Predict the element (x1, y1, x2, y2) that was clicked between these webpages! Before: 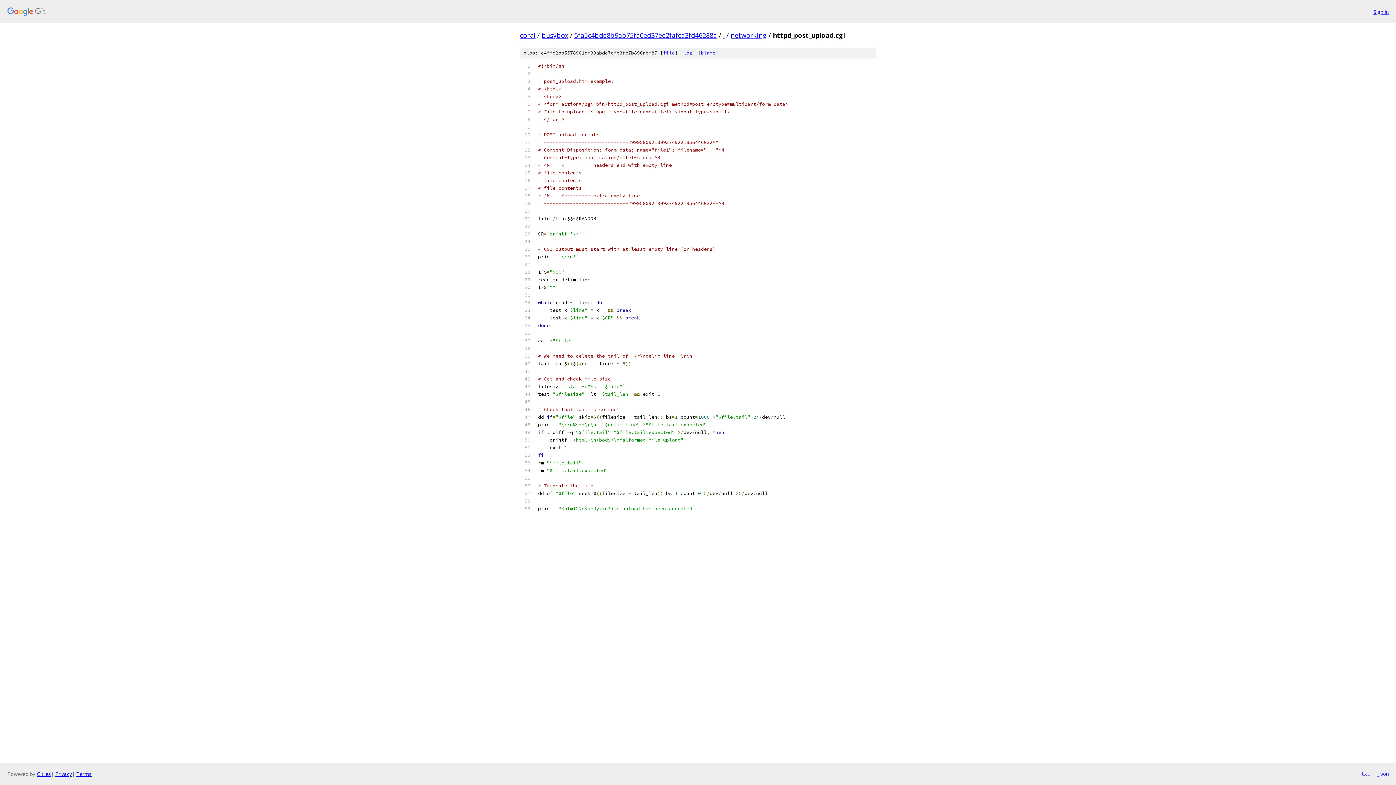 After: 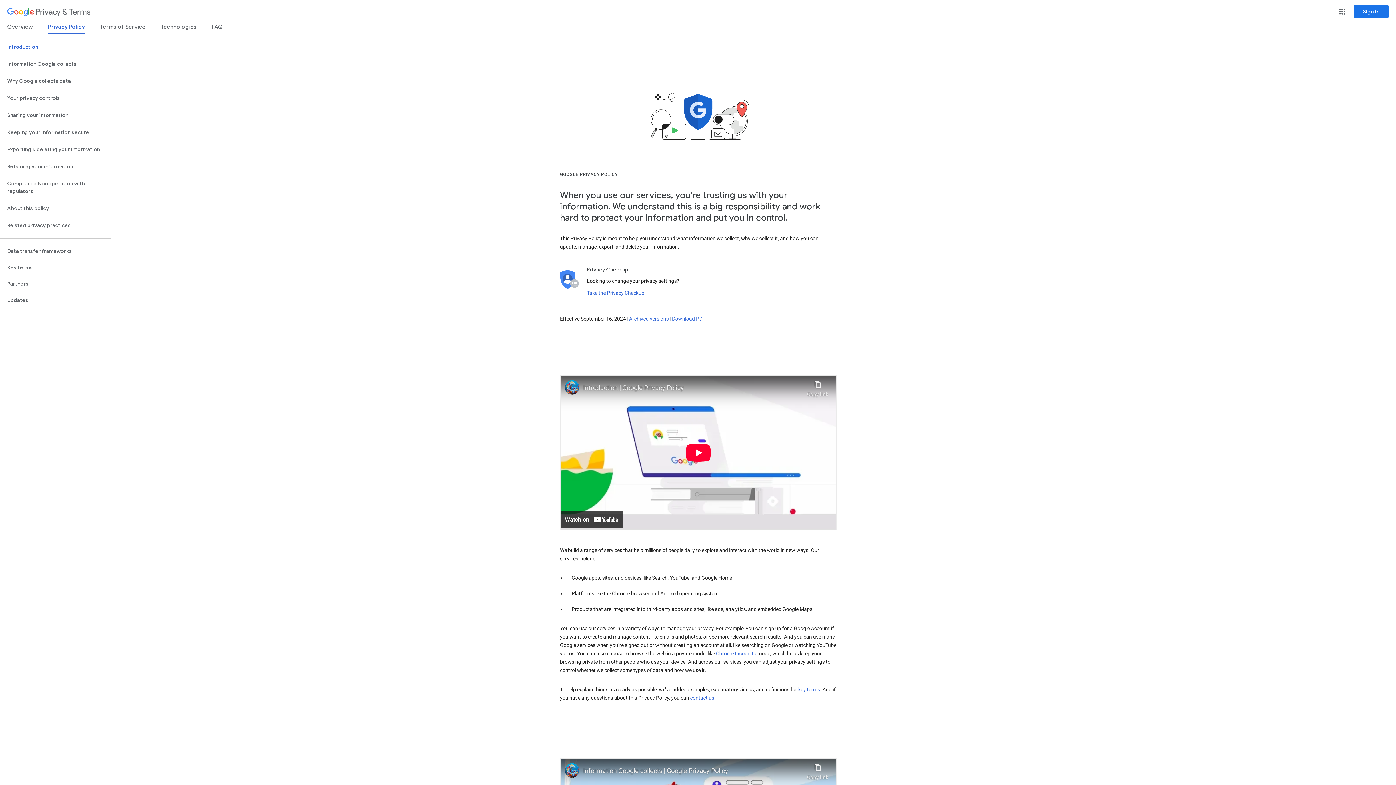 Action: label: Privacy bbox: (55, 770, 72, 777)